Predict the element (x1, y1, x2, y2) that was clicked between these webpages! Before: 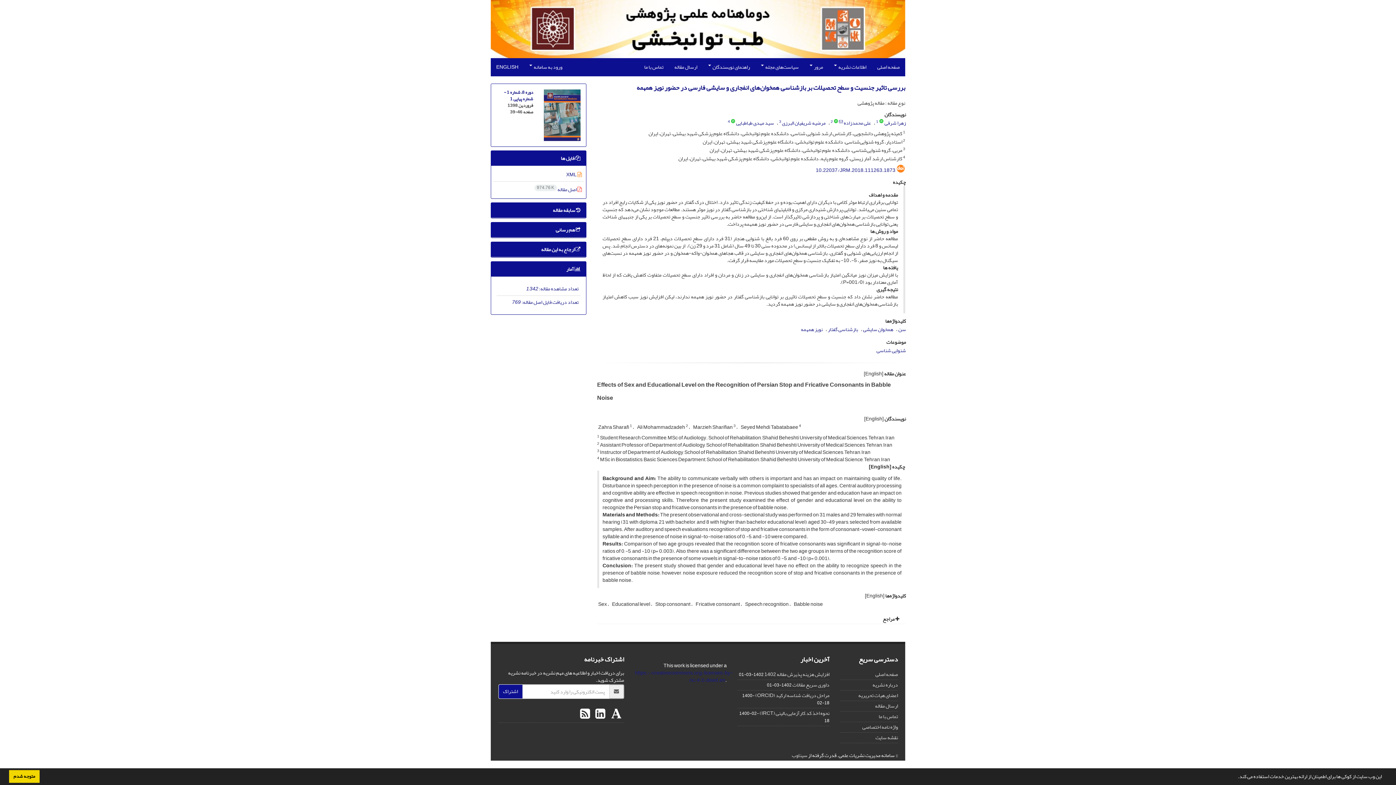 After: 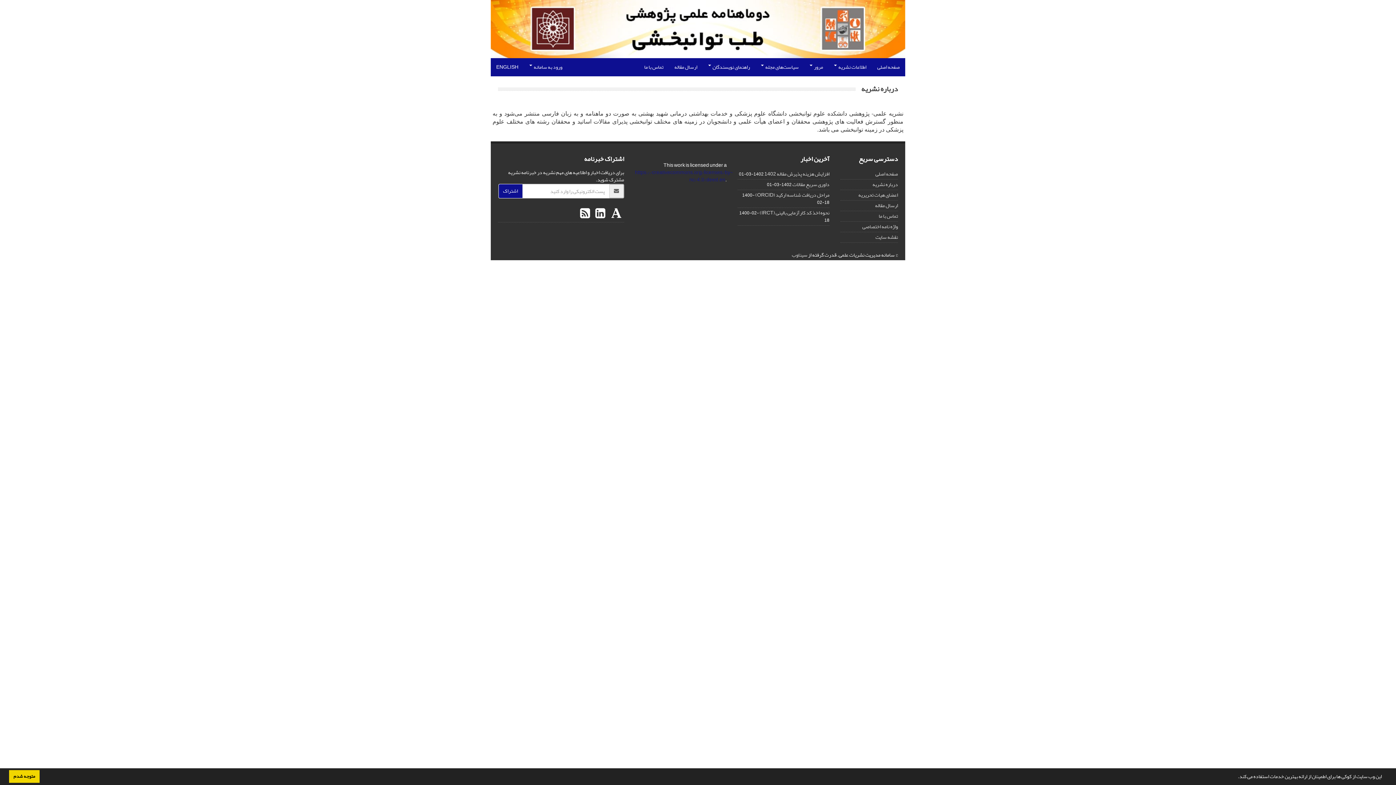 Action: bbox: (872, 680, 898, 690) label: درباره نشریه